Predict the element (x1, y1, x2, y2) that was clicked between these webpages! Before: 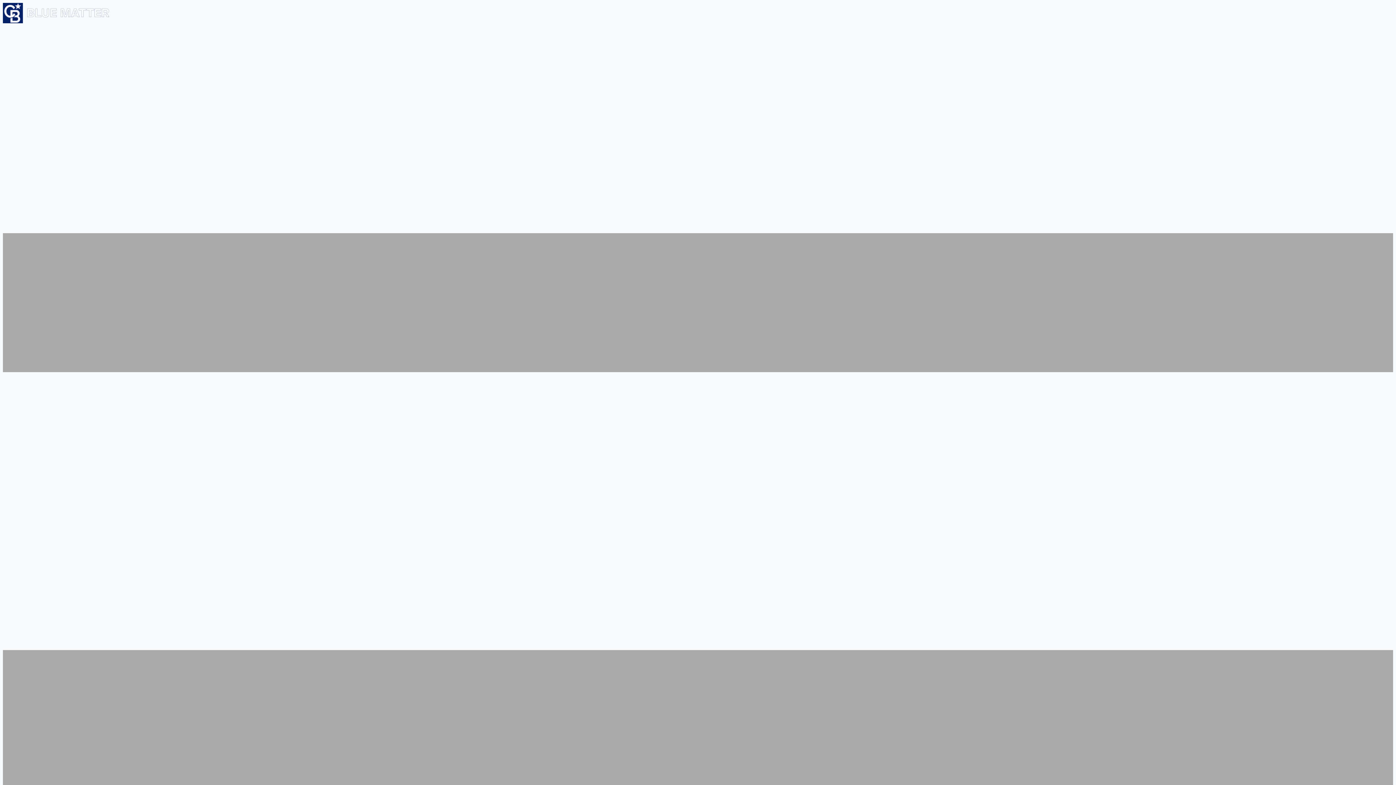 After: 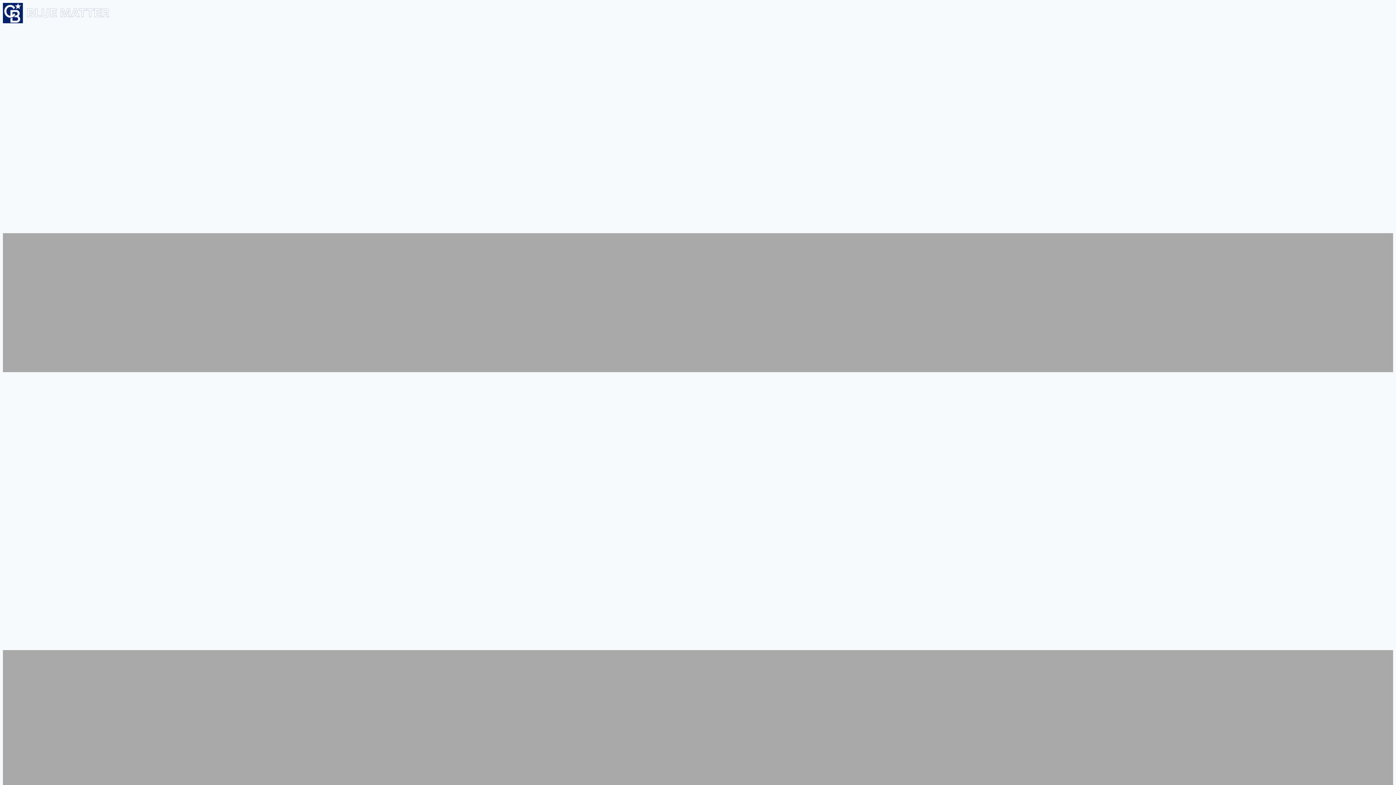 Action: bbox: (2, 18, 110, 24)